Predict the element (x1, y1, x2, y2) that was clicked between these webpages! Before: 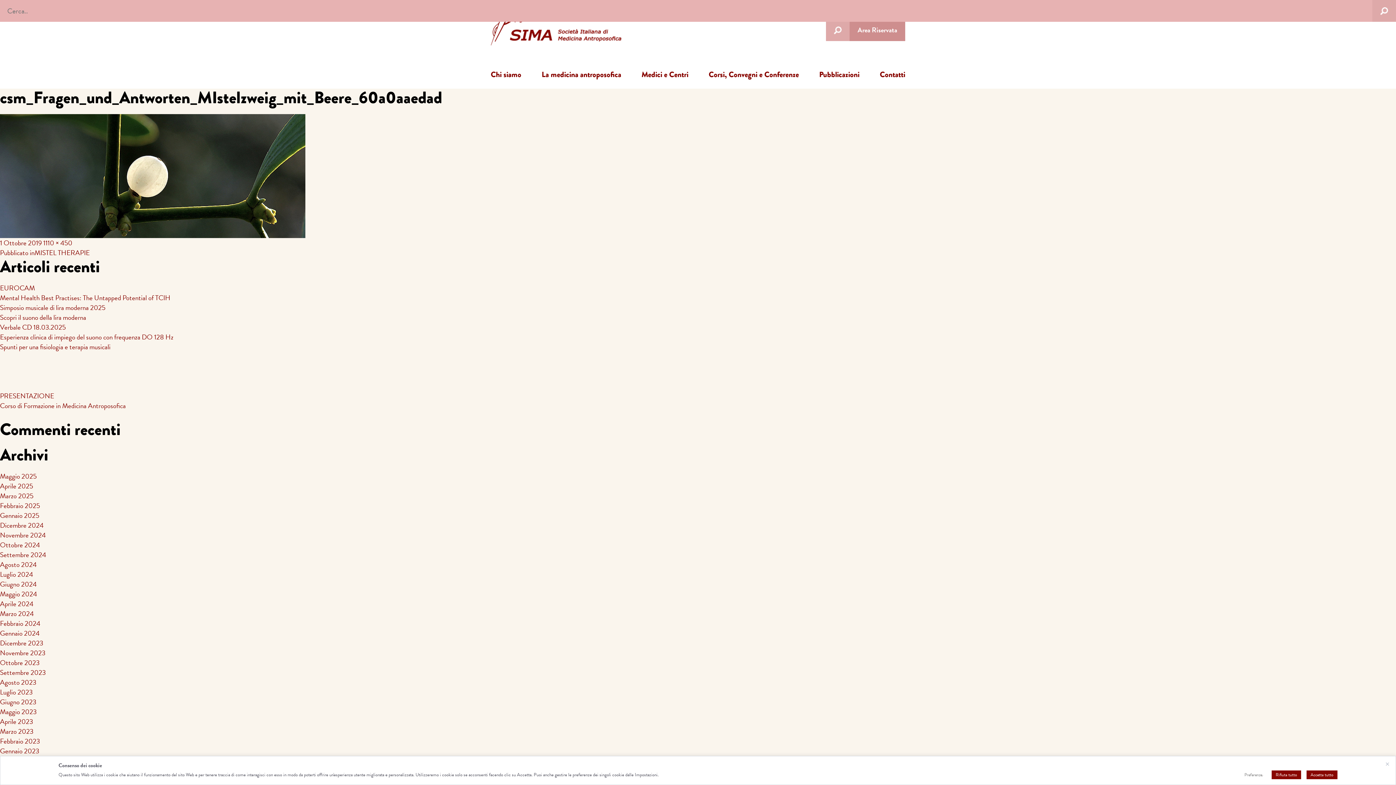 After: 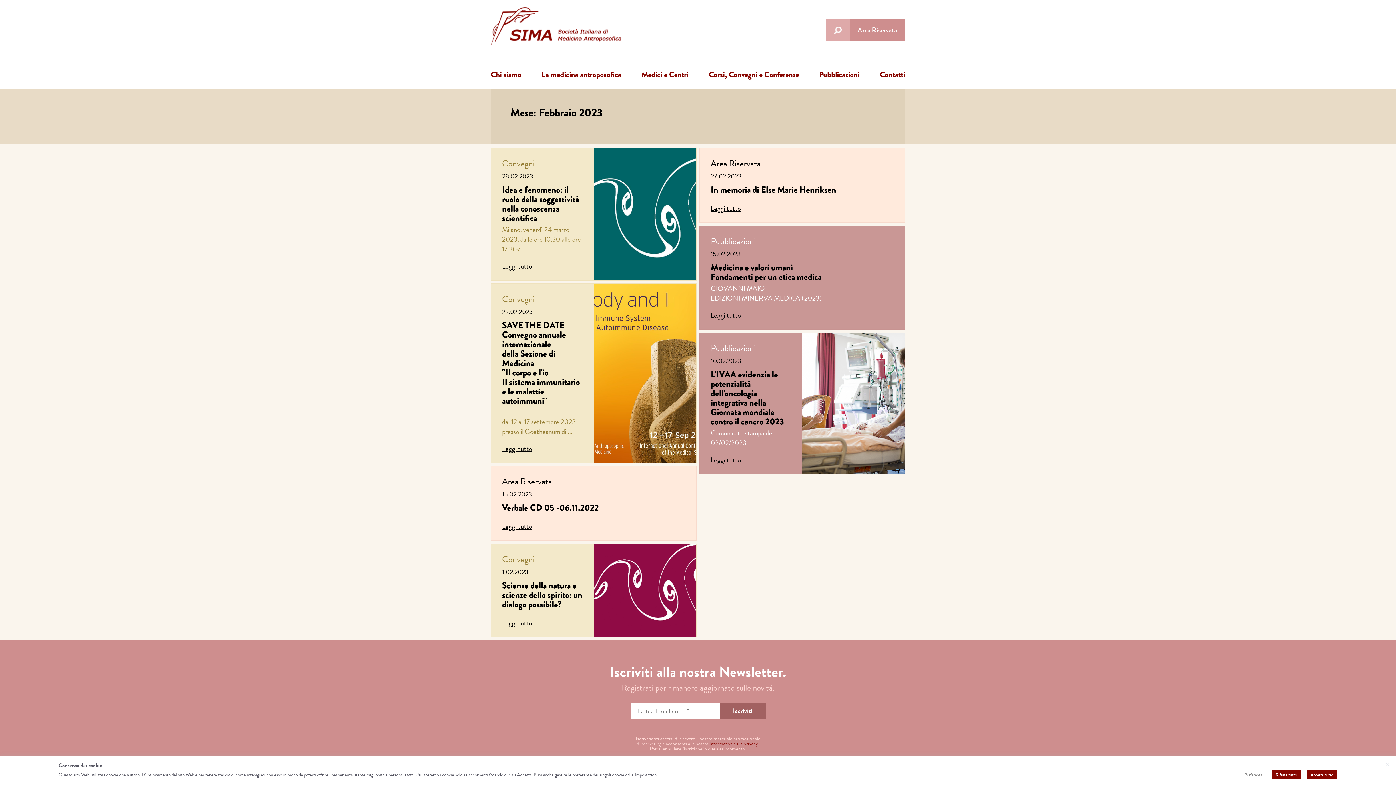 Action: bbox: (0, 736, 40, 746) label: Febbraio 2023